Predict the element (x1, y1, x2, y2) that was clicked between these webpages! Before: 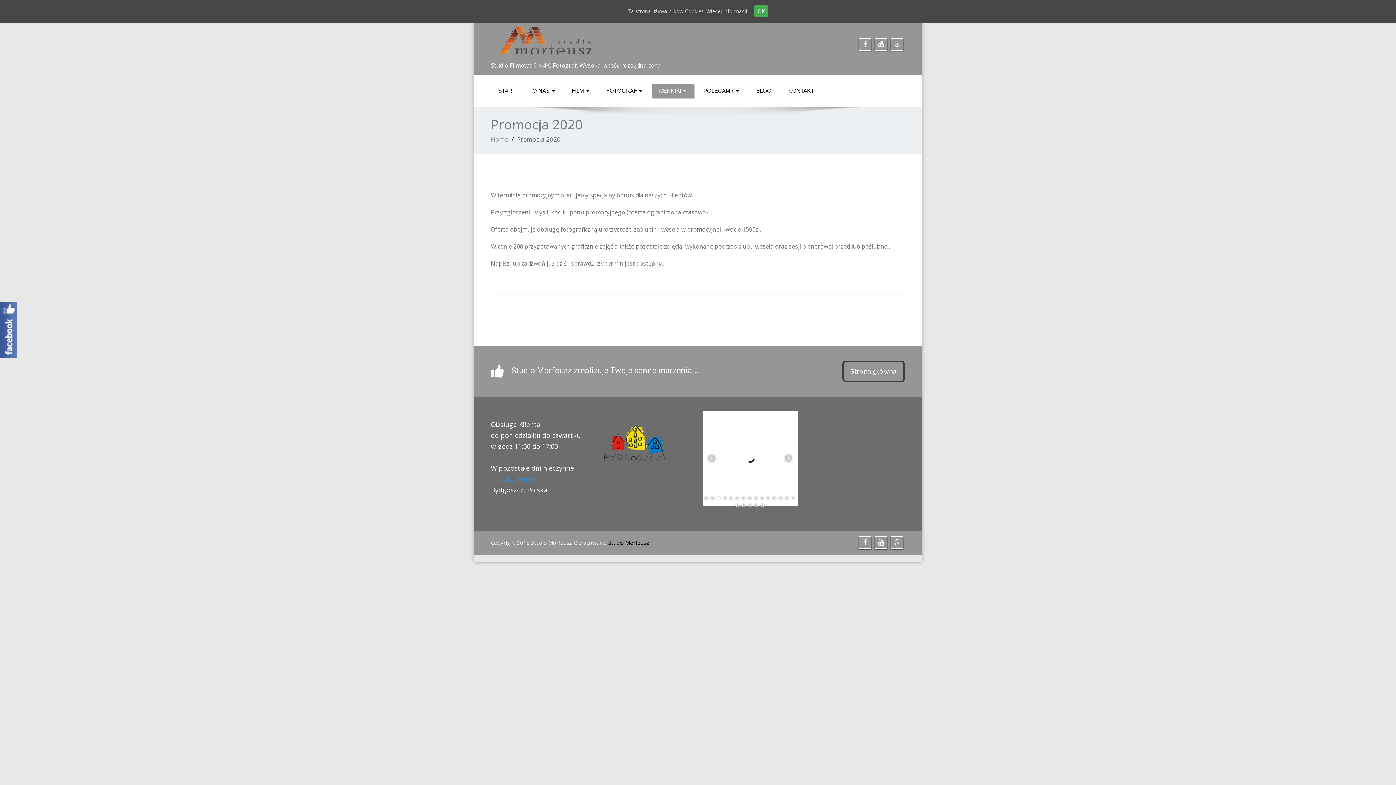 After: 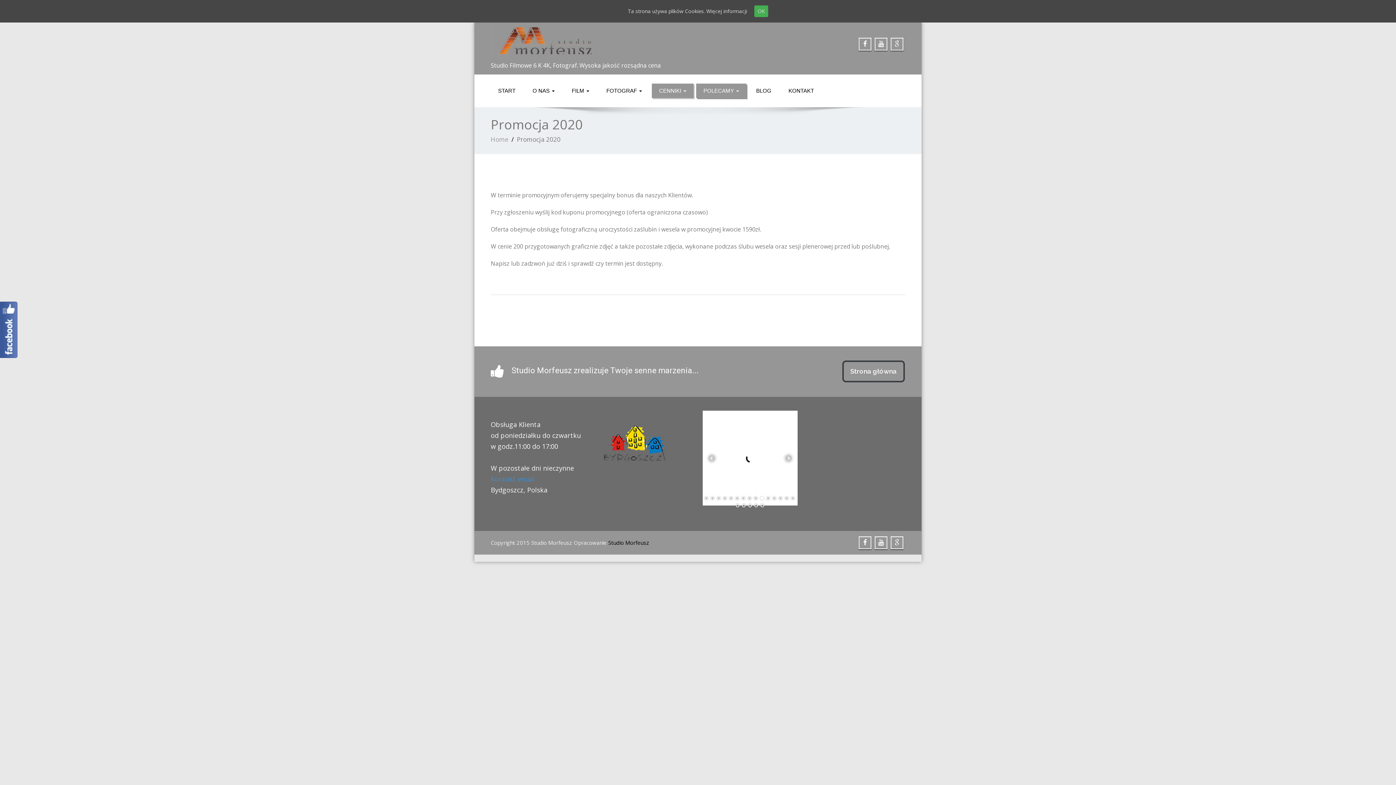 Action: label: POLECAMY  bbox: (696, 83, 746, 98)